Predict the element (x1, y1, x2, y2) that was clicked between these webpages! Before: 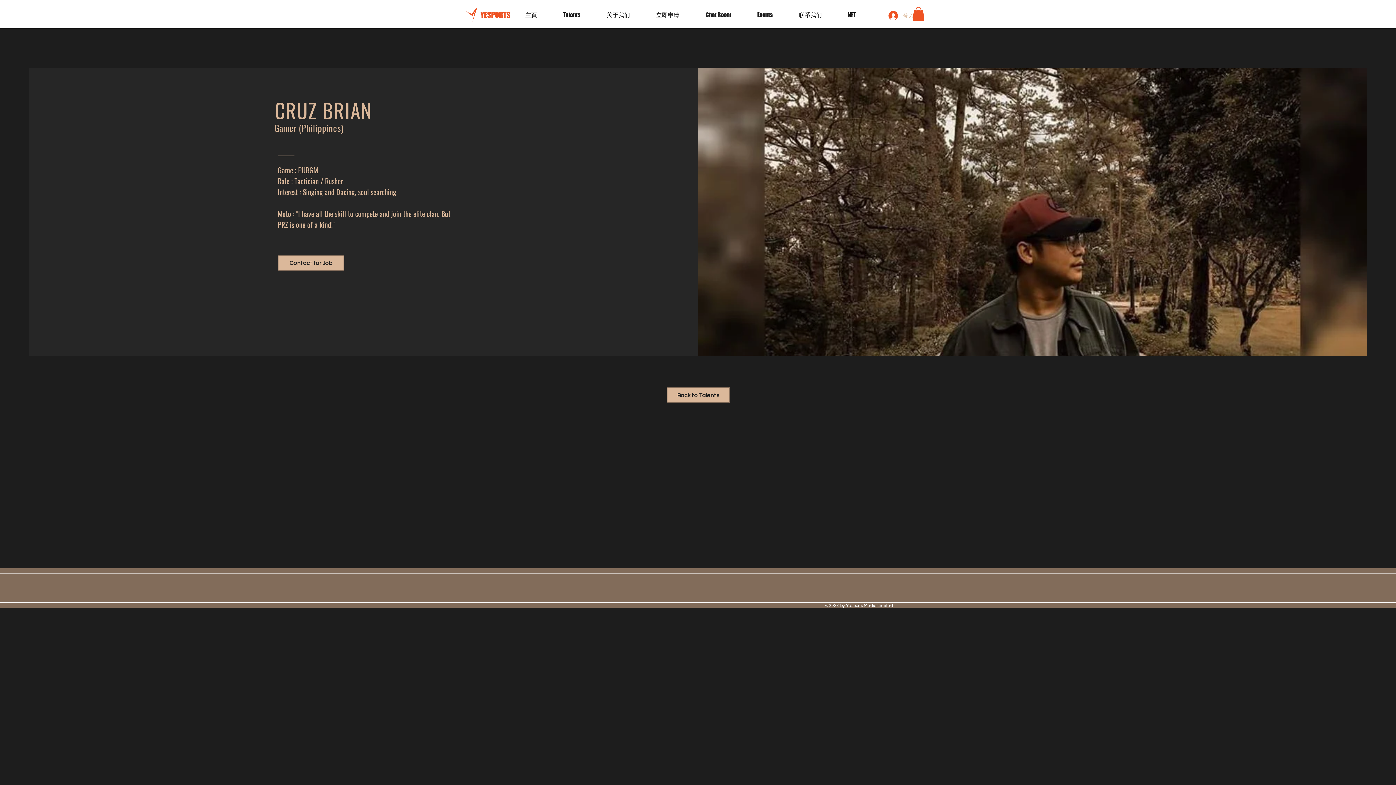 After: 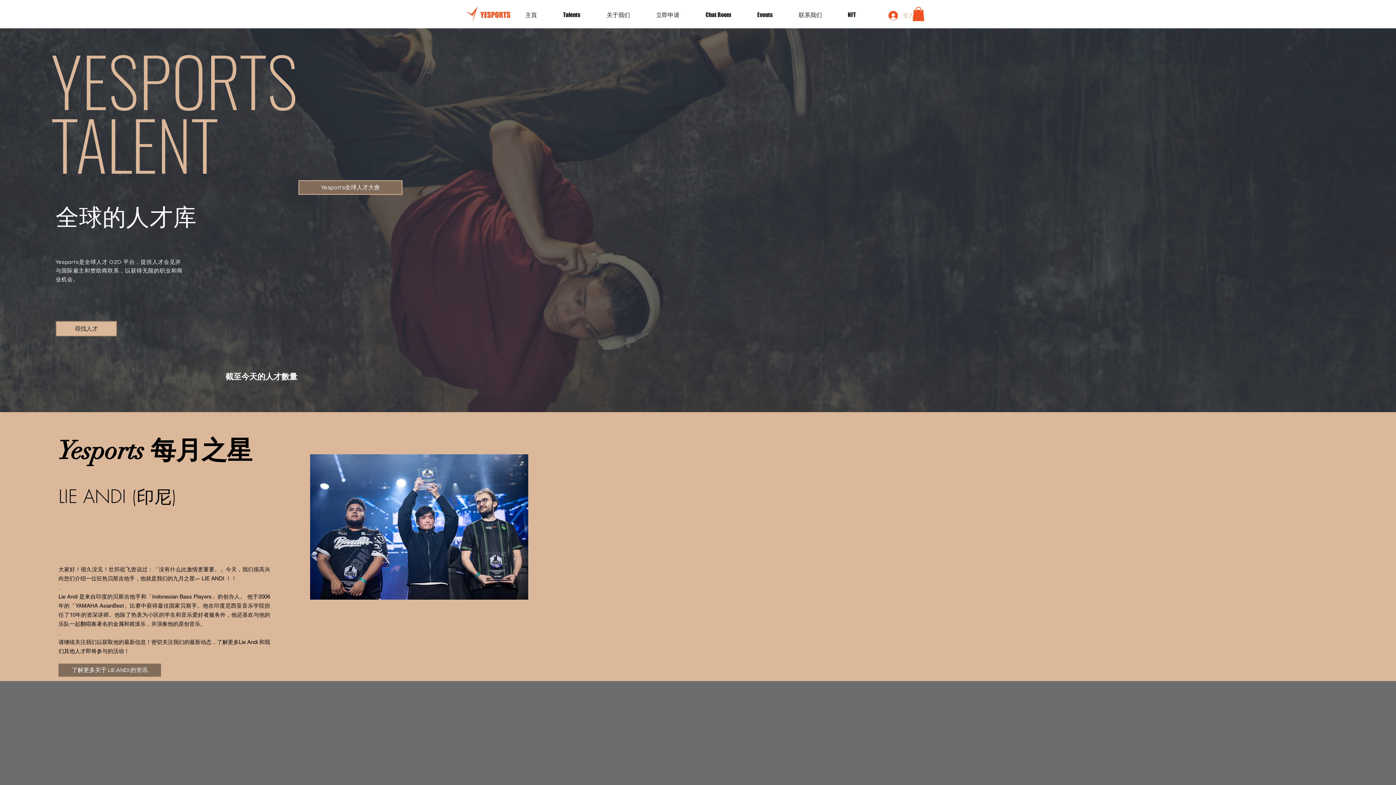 Action: bbox: (520, 5, 557, 24) label: 主頁